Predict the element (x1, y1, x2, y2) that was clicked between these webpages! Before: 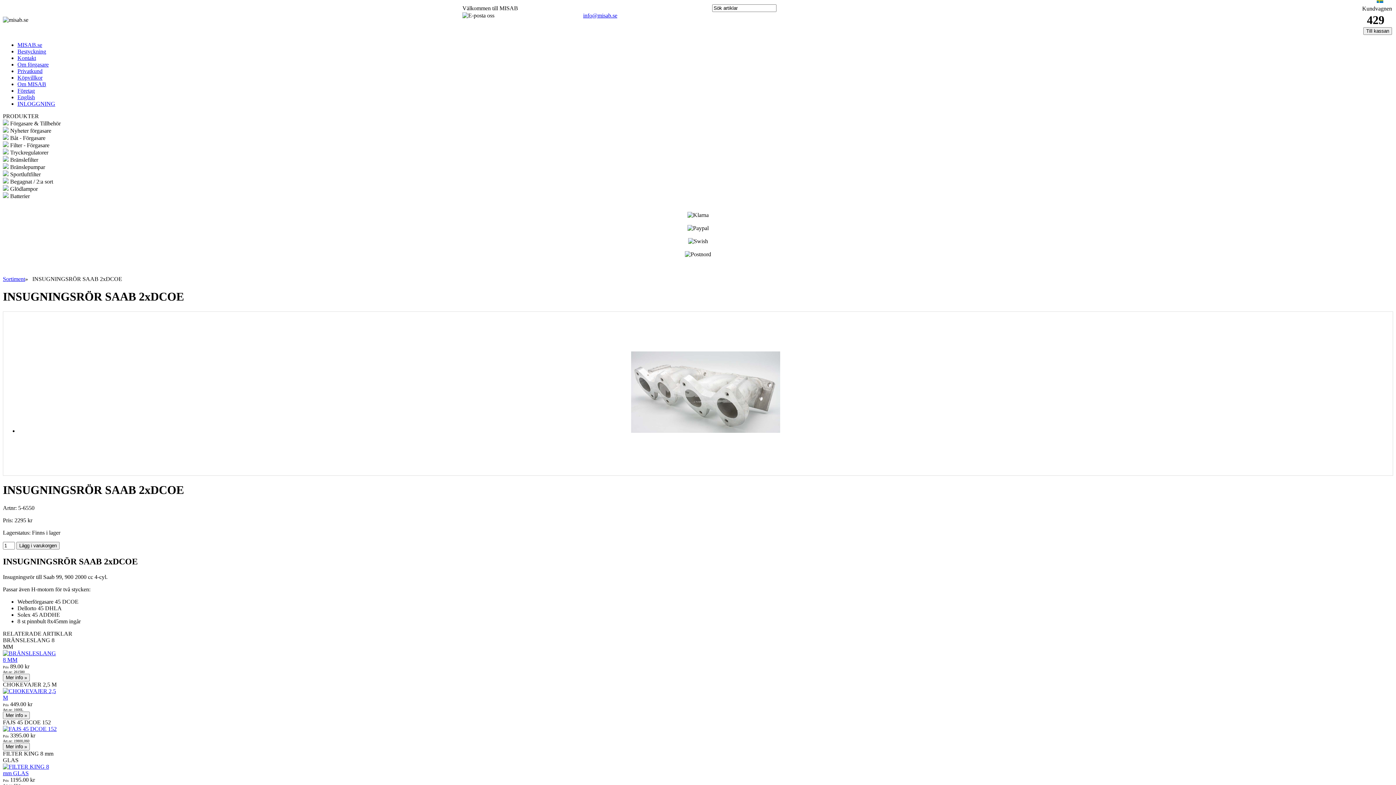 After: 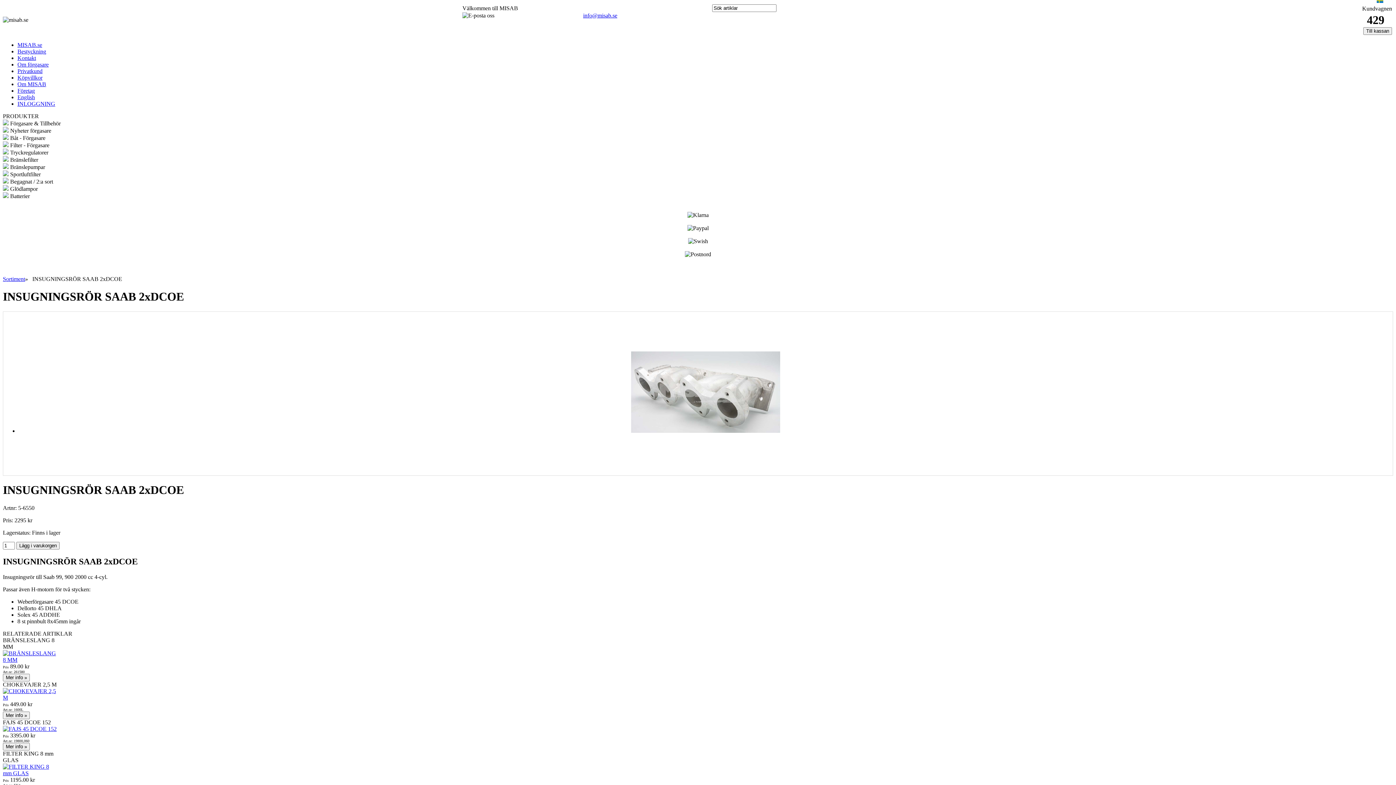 Action: bbox: (583, 12, 617, 18) label: info@misab.se